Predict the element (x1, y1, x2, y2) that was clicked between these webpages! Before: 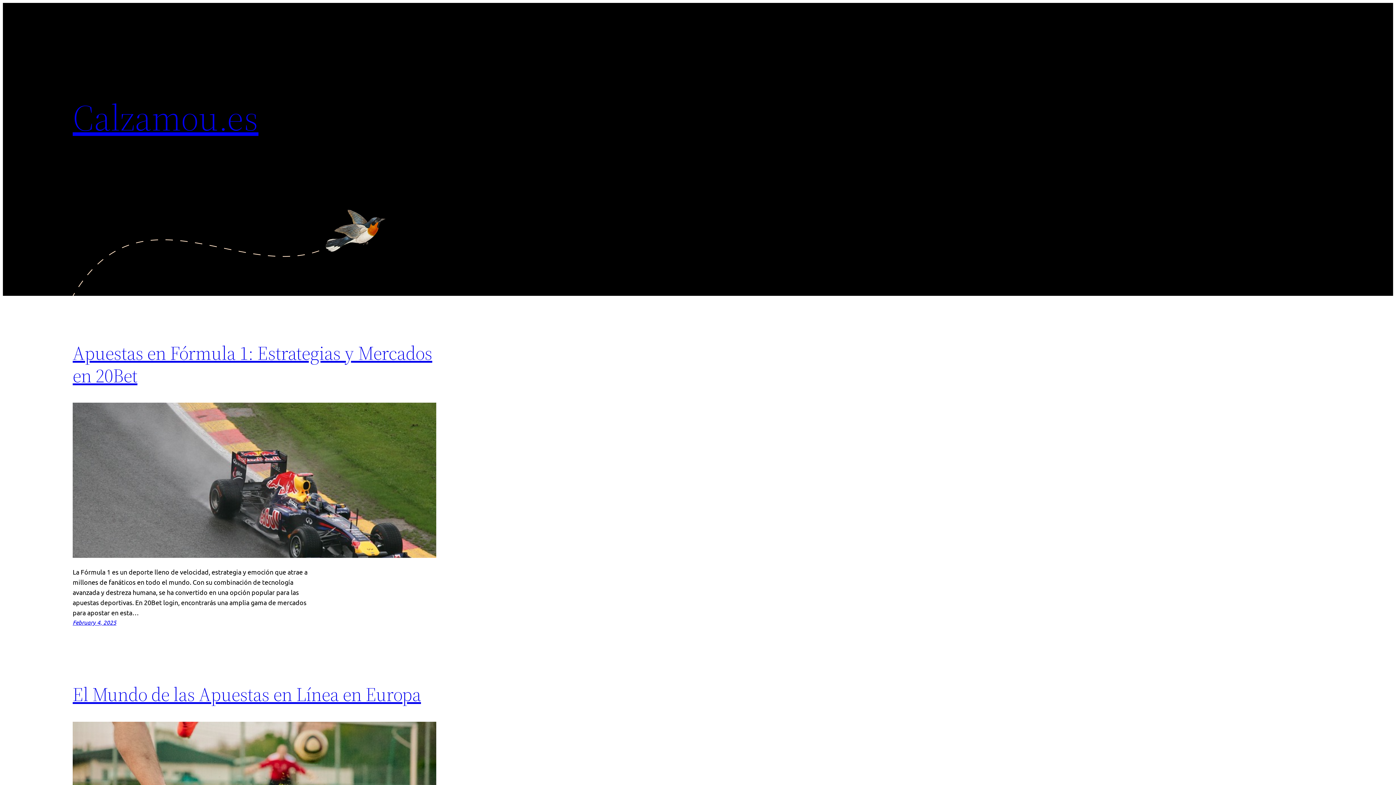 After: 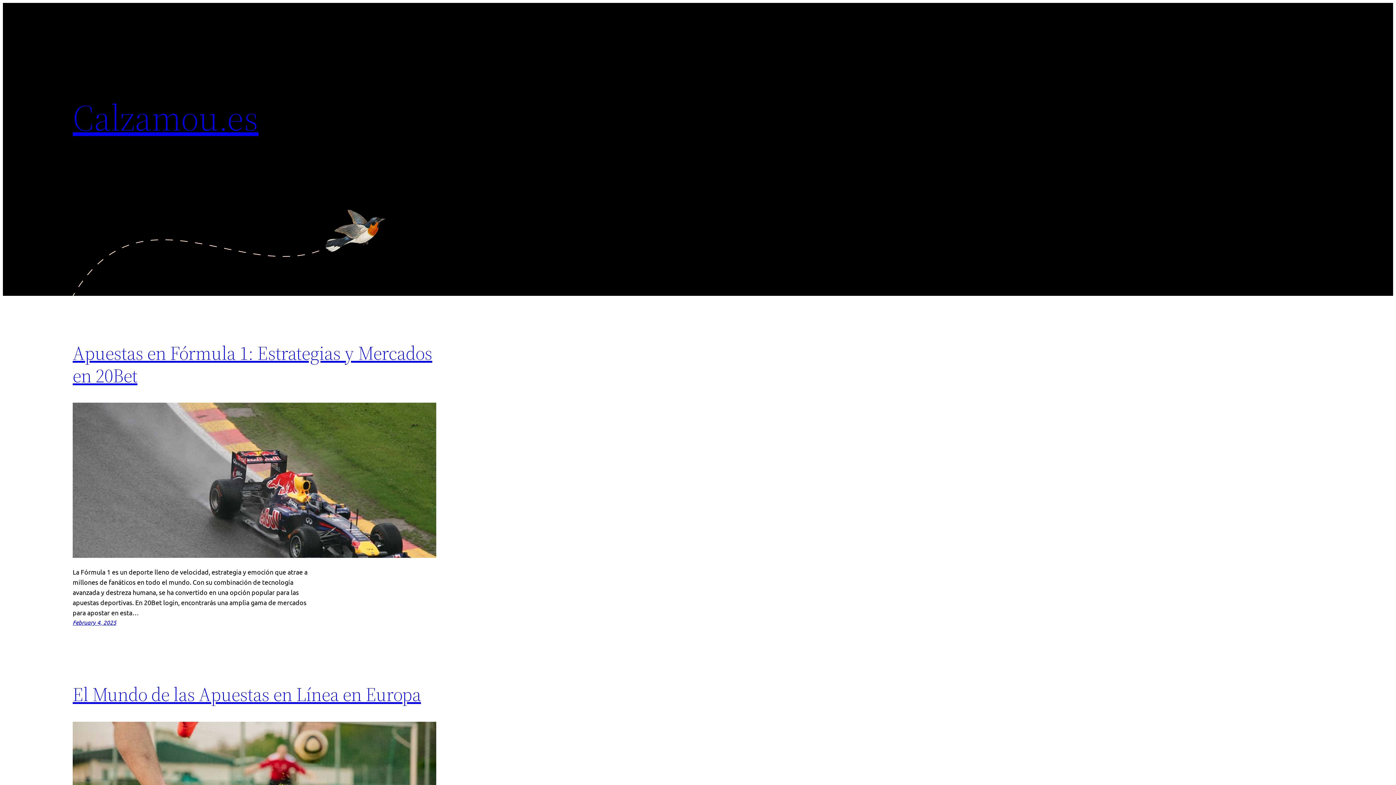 Action: label: Calzamou.es bbox: (72, 92, 258, 142)